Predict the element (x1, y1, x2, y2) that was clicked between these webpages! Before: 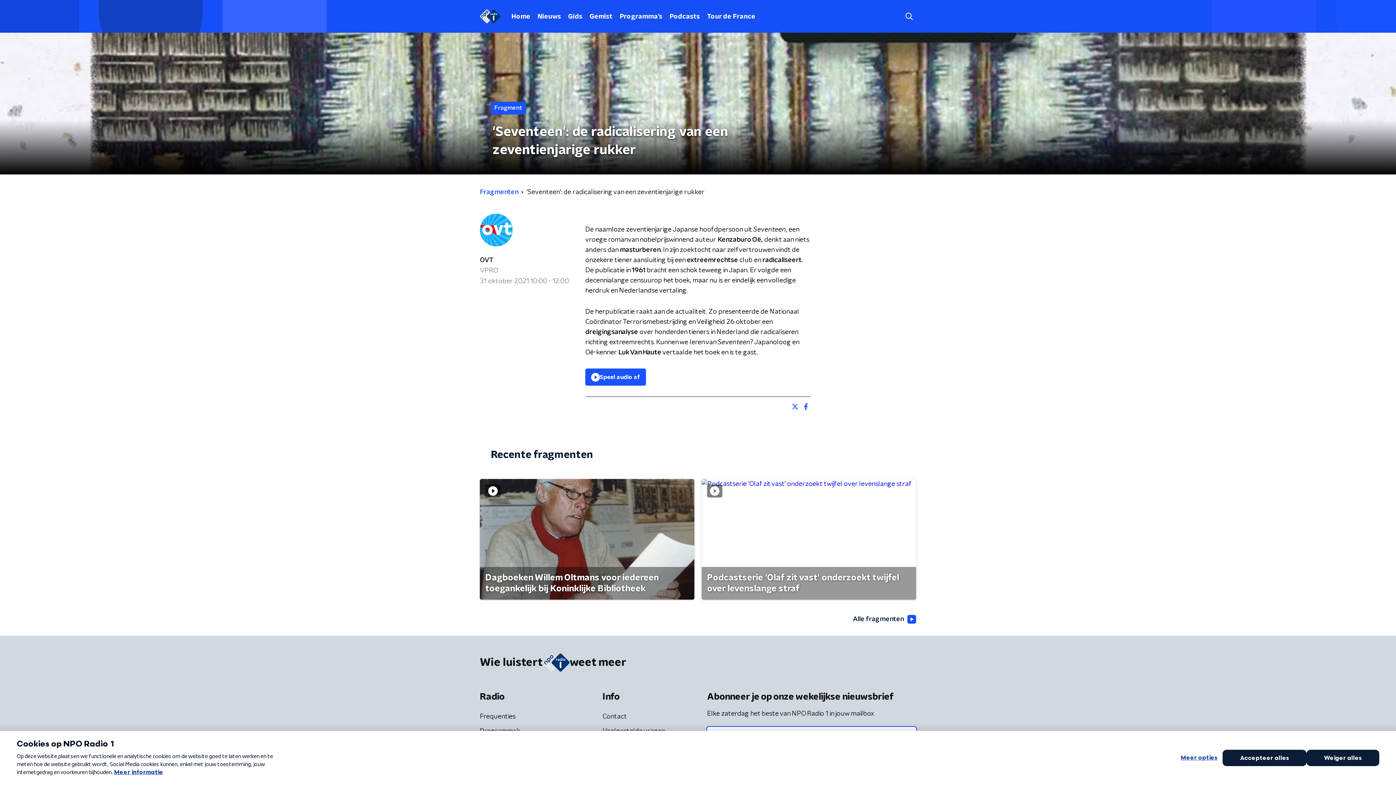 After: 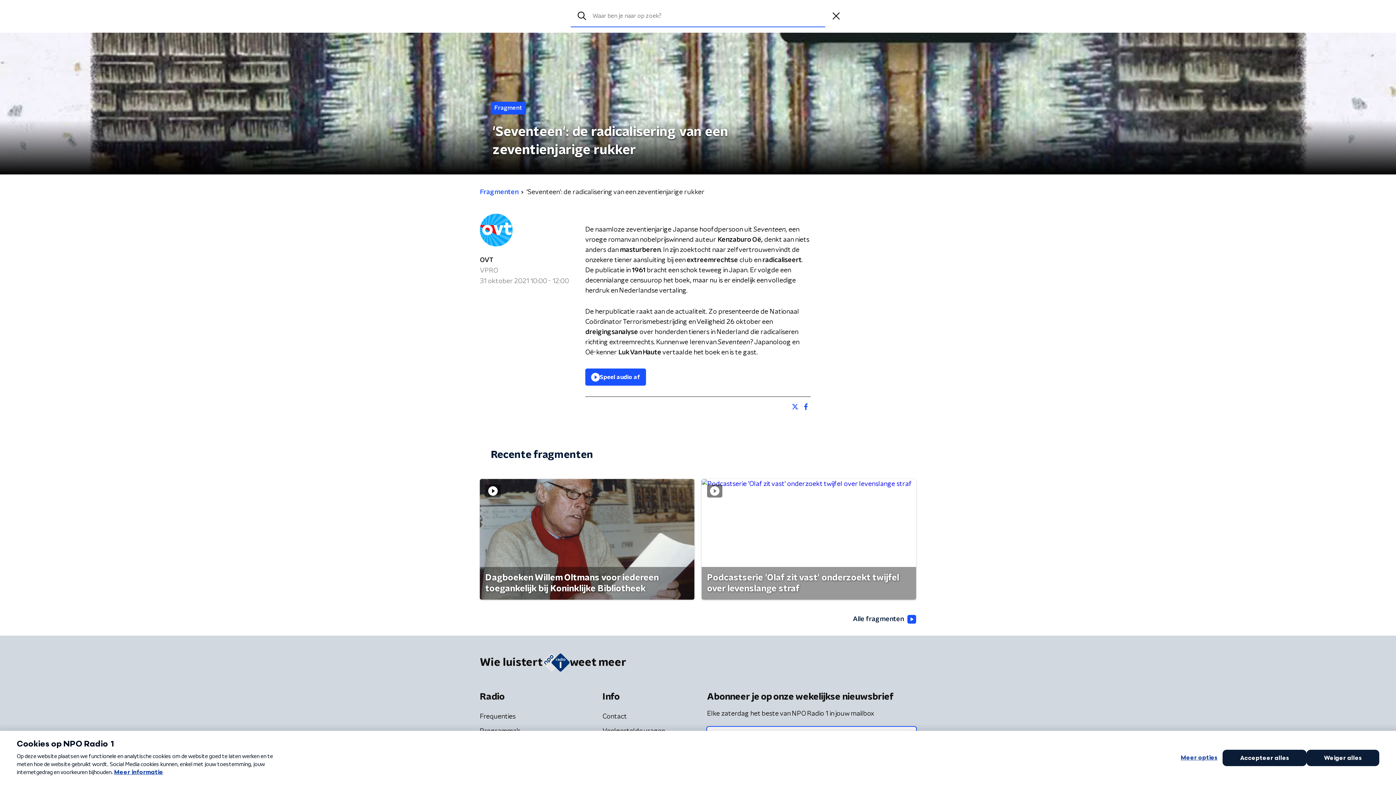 Action: bbox: (902, 9, 916, 23)